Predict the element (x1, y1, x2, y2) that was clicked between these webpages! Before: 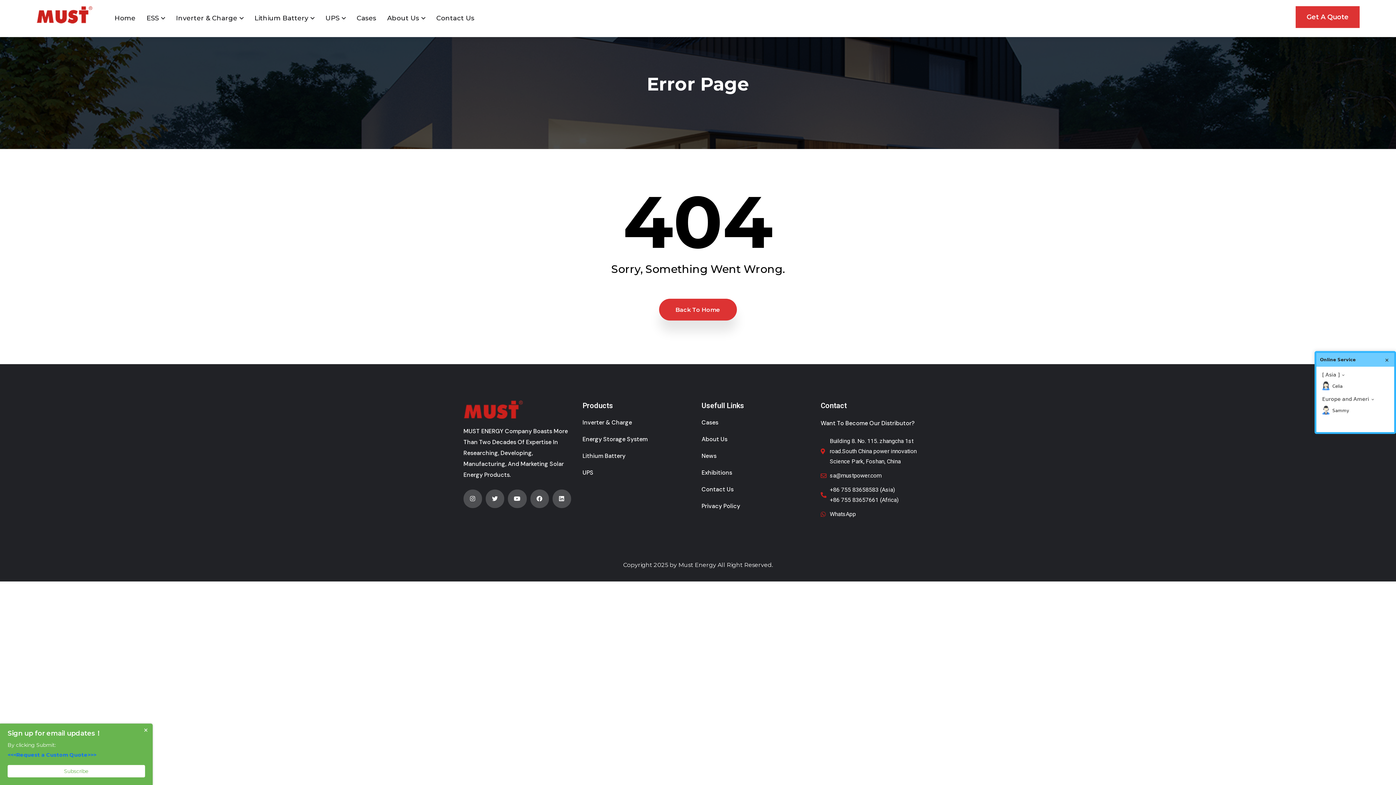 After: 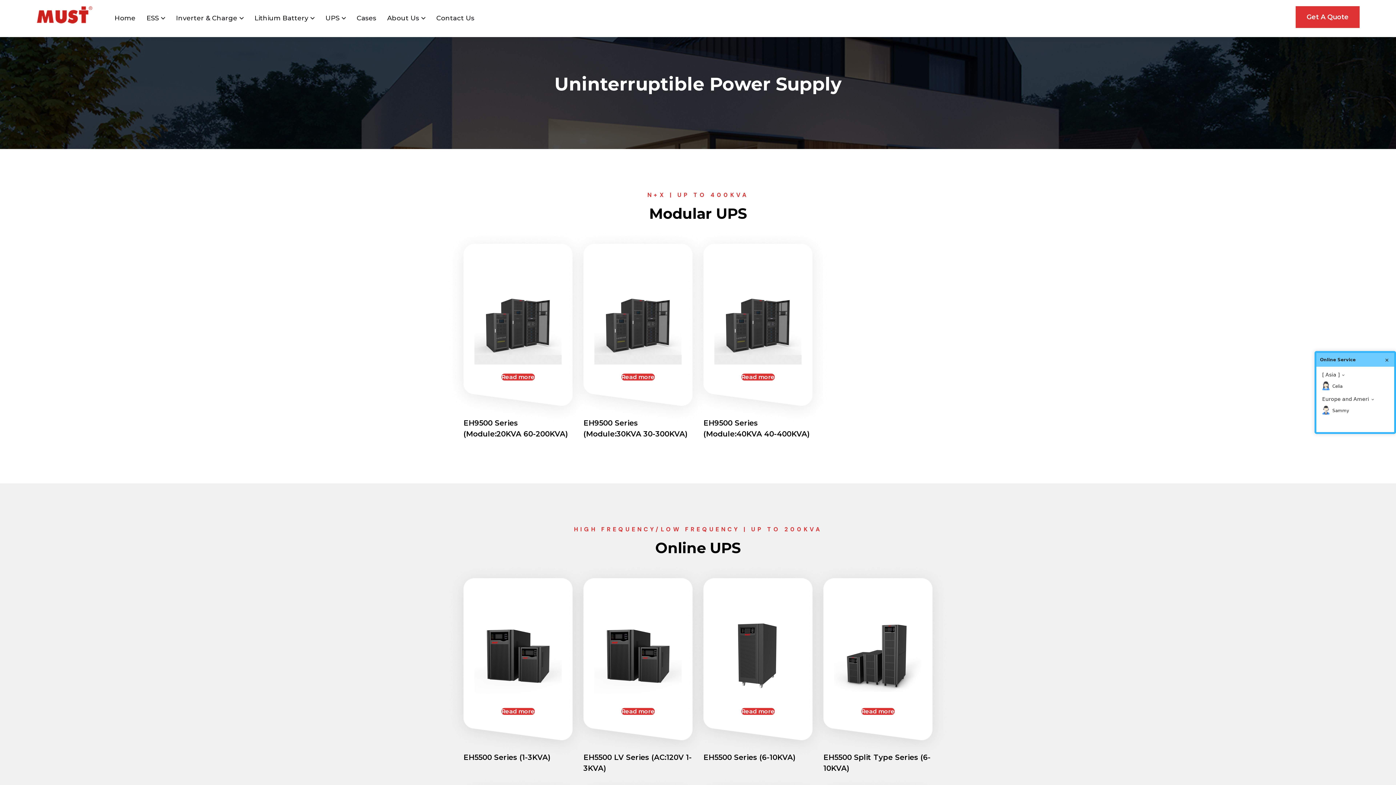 Action: label: UPS bbox: (325, 0, 345, 36)